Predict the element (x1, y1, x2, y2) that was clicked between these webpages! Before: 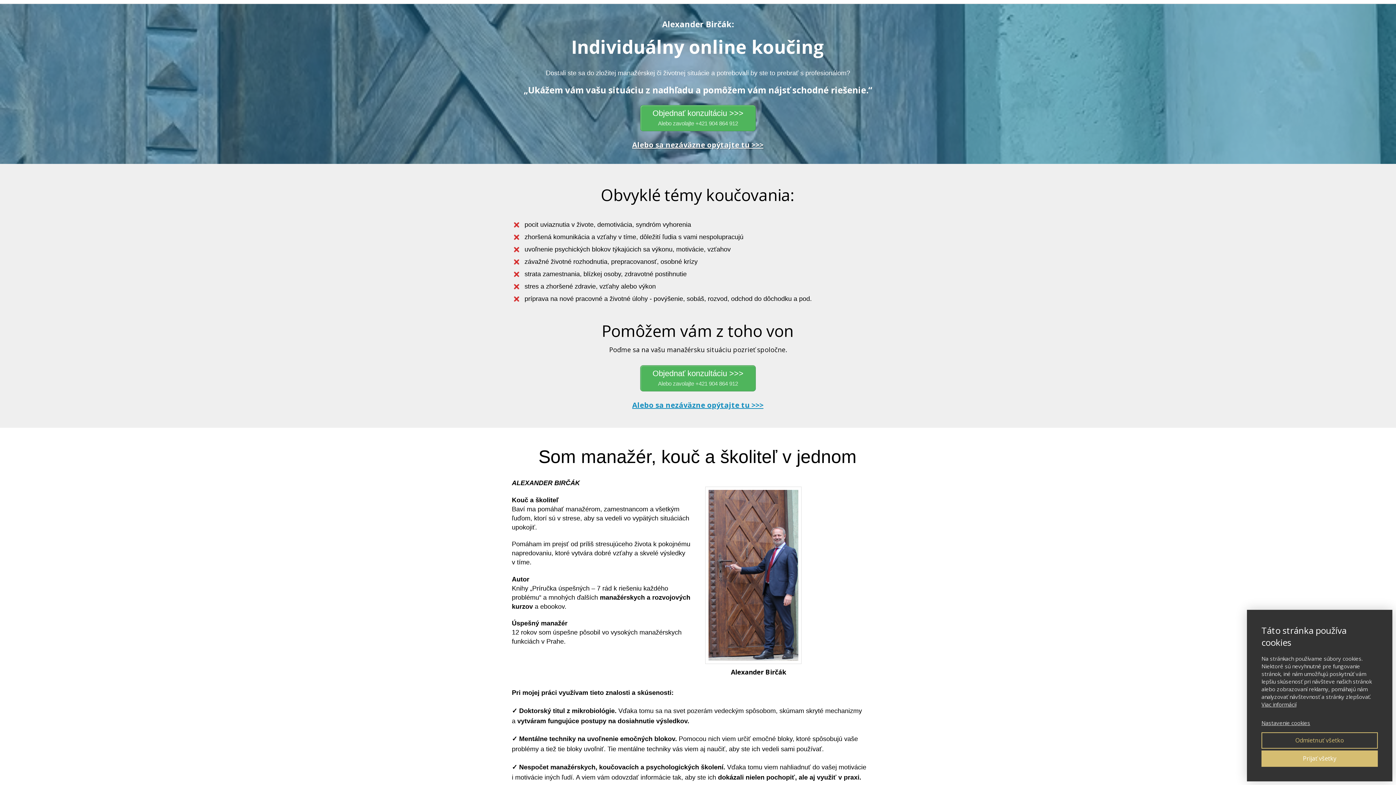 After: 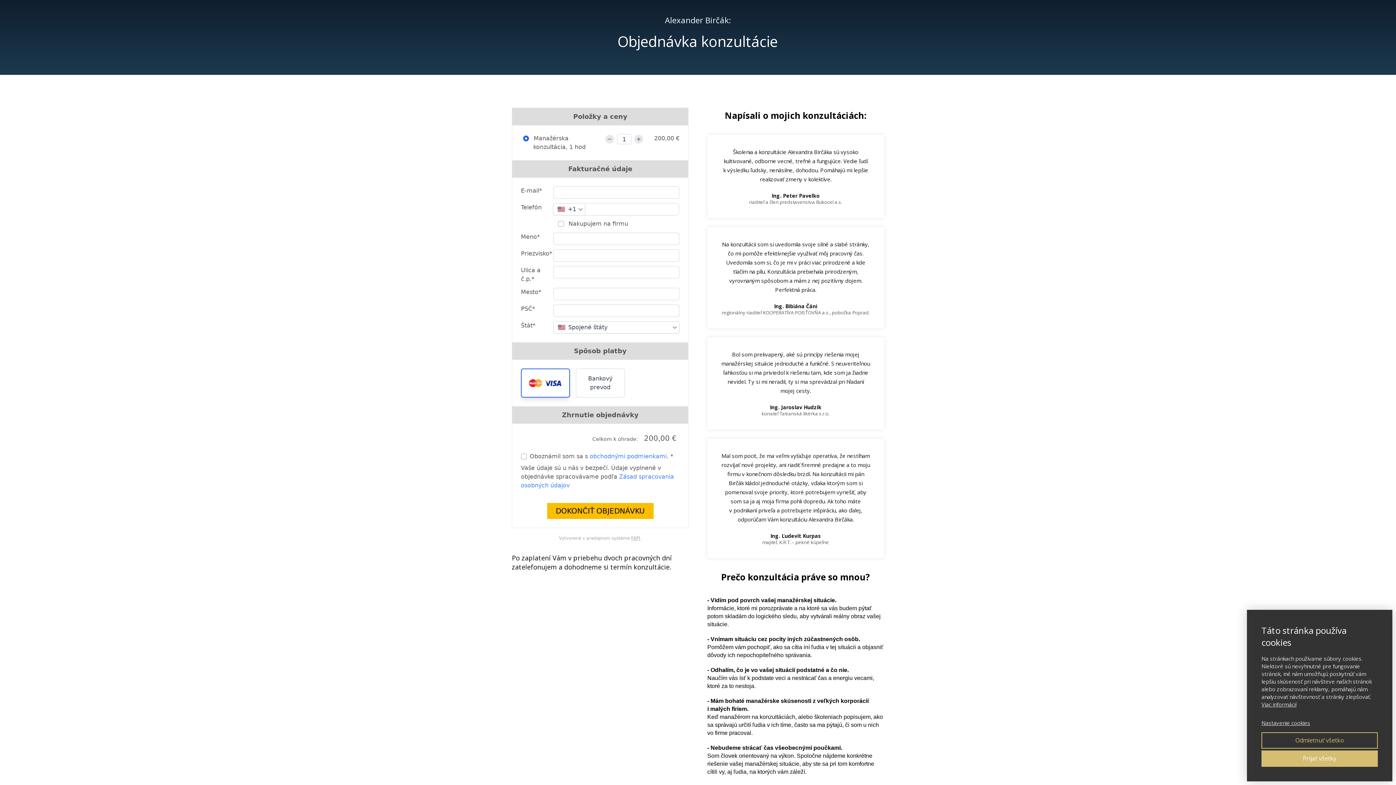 Action: label: Objednať konzultáciu >>>
Alebo zavolajte +421 904 864 912 bbox: (640, 365, 756, 391)